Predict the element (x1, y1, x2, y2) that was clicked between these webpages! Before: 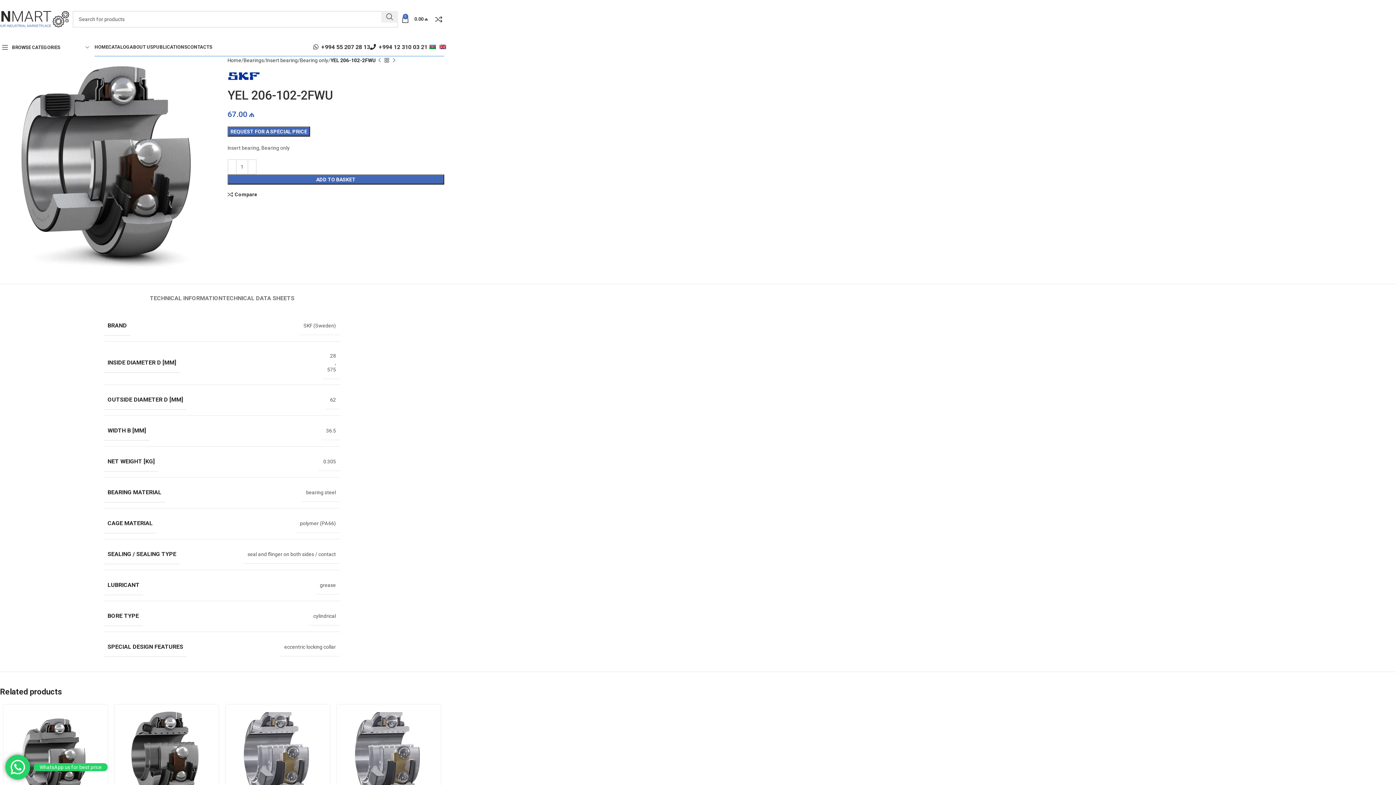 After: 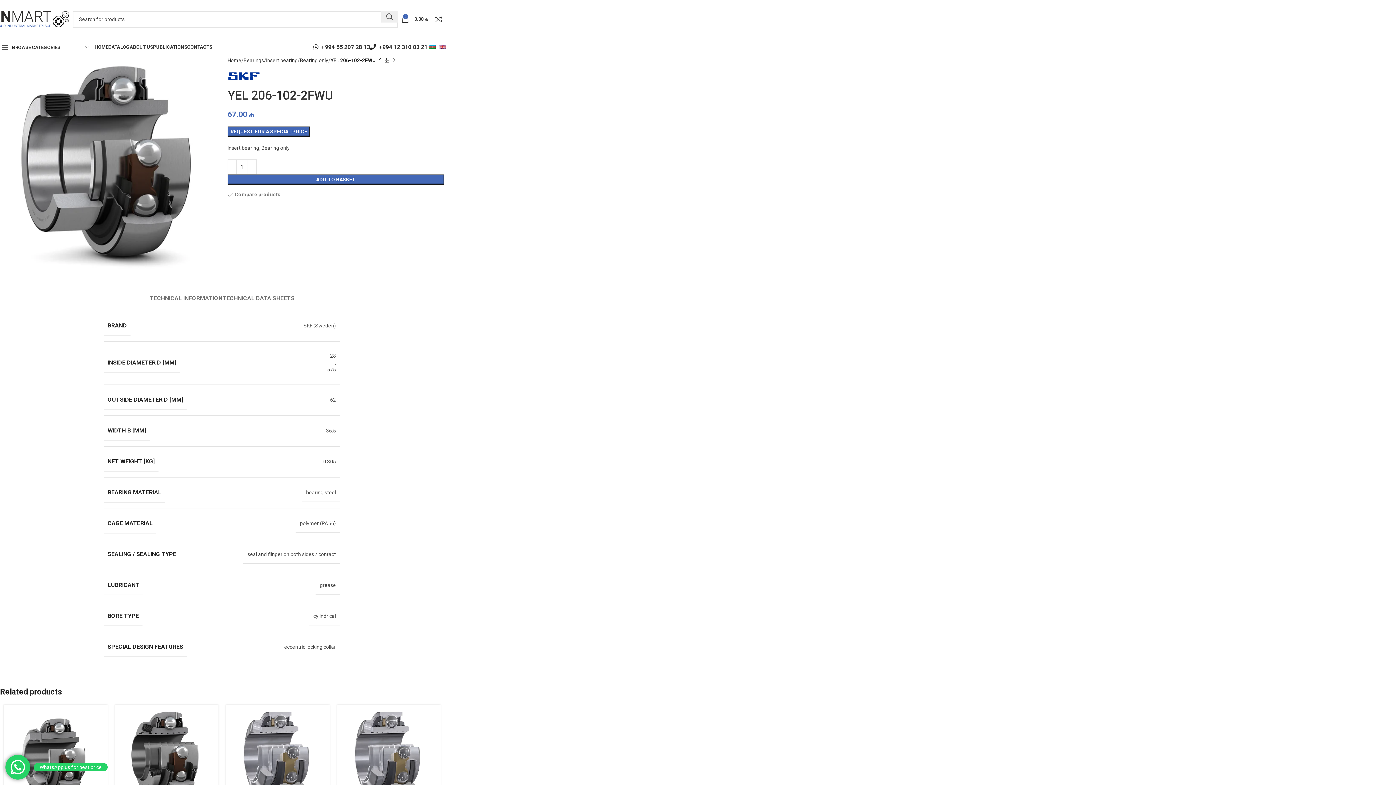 Action: label: Compare bbox: (227, 191, 257, 197)